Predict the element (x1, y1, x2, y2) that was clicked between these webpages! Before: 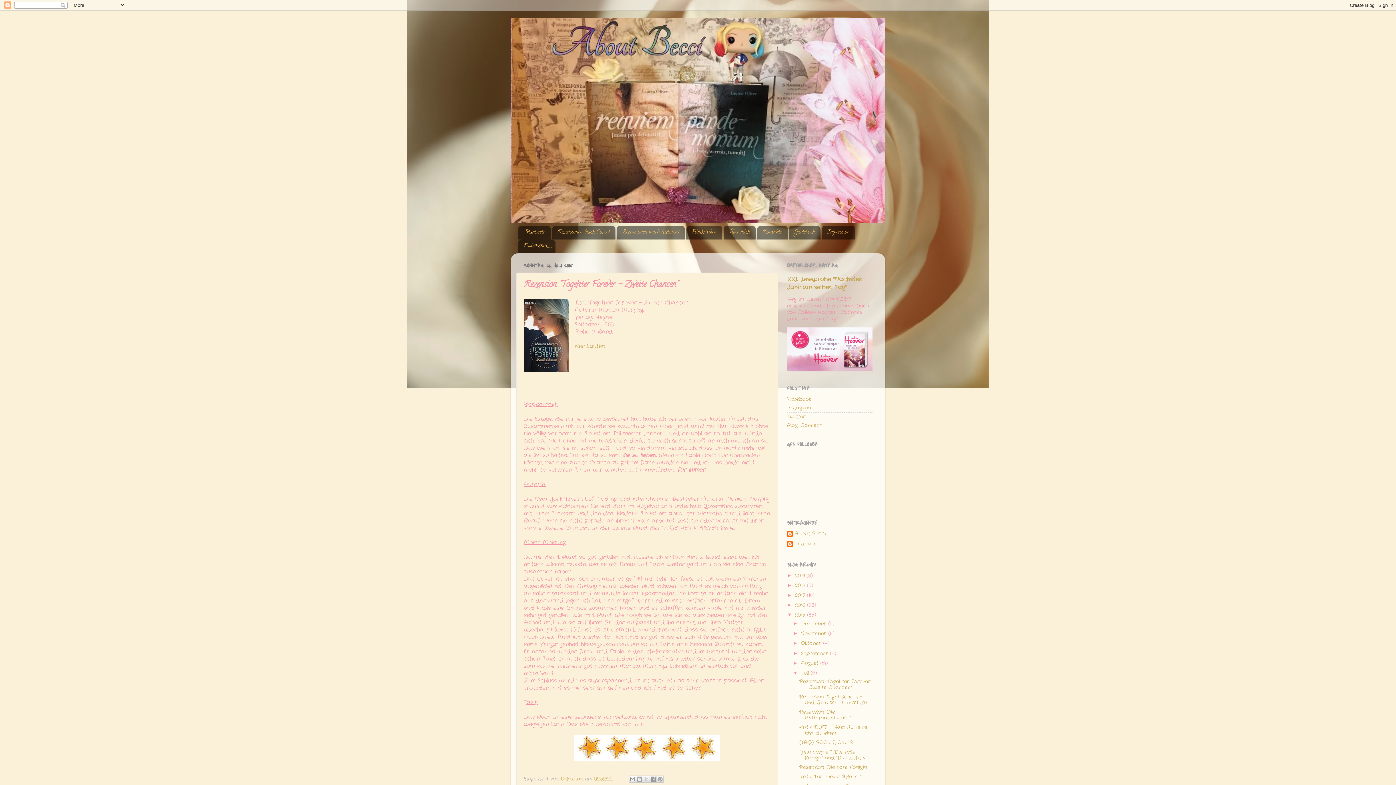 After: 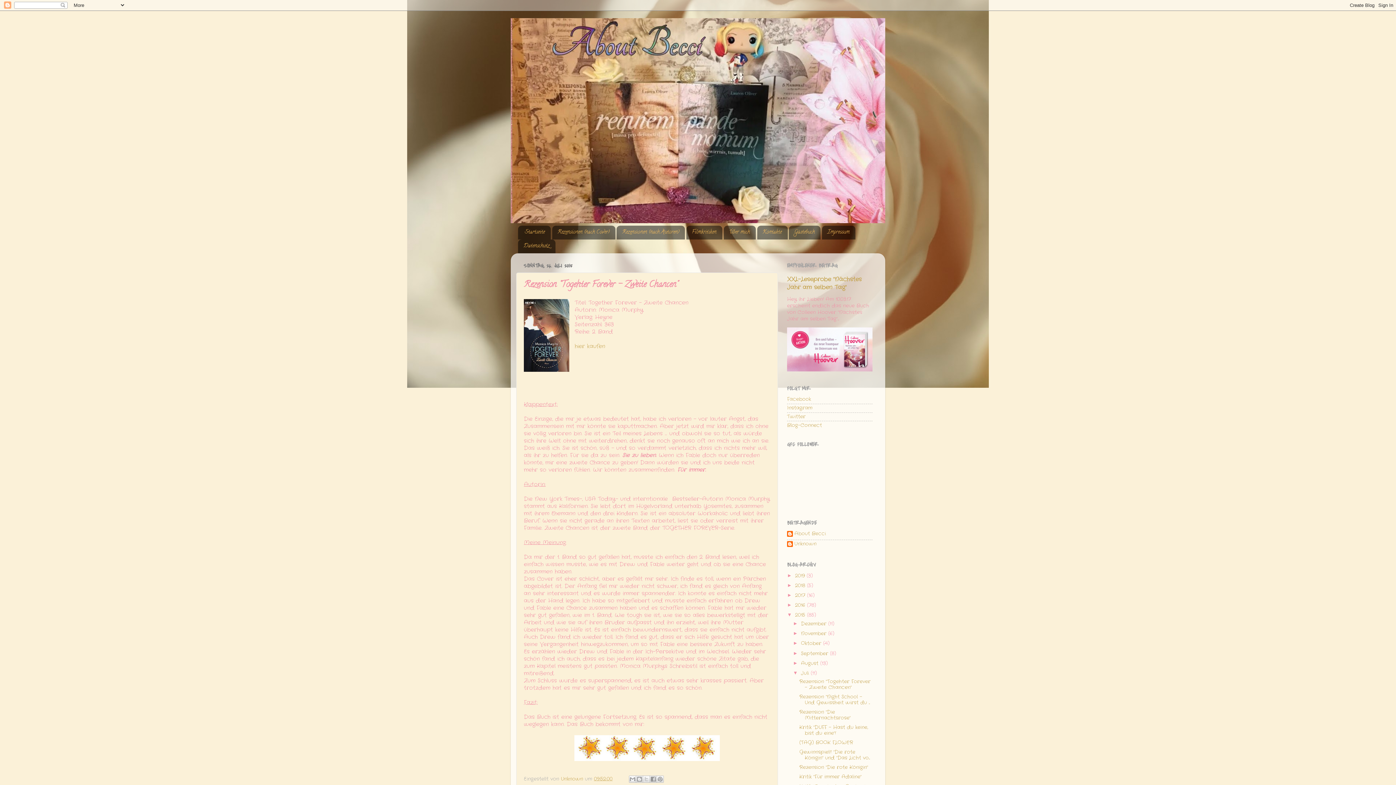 Action: bbox: (594, 776, 612, 782) label: 09:52:00